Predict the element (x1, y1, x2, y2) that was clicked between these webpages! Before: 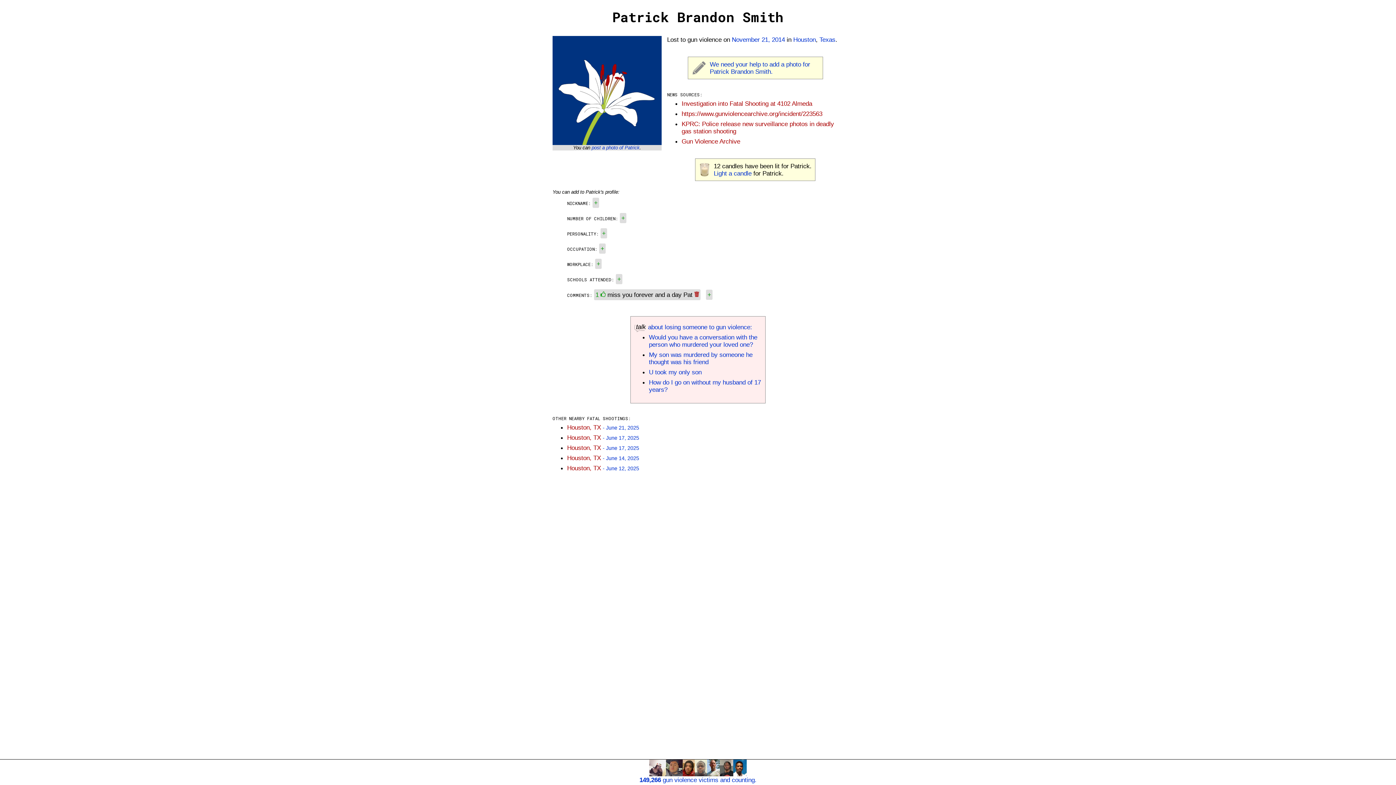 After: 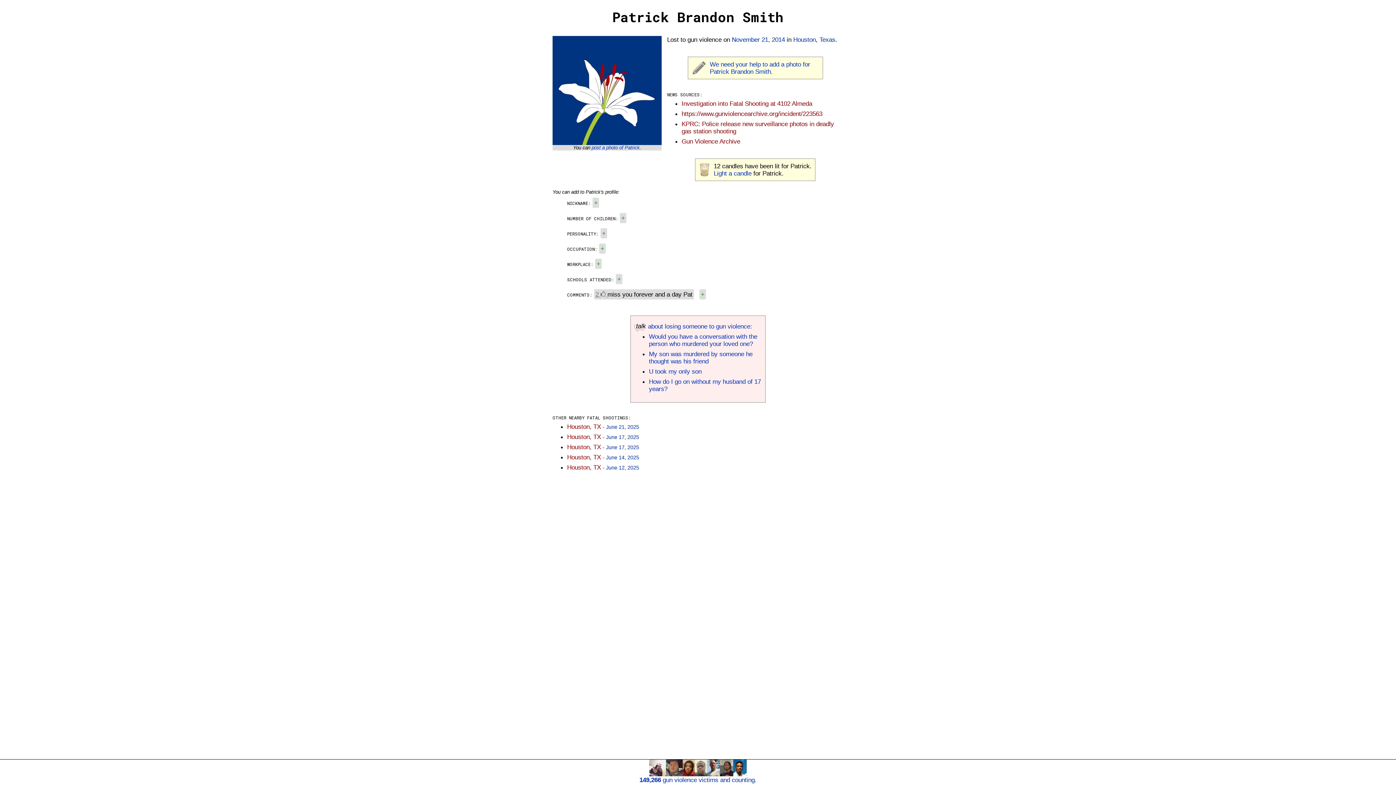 Action: bbox: (595, 291, 607, 298) label: 1  